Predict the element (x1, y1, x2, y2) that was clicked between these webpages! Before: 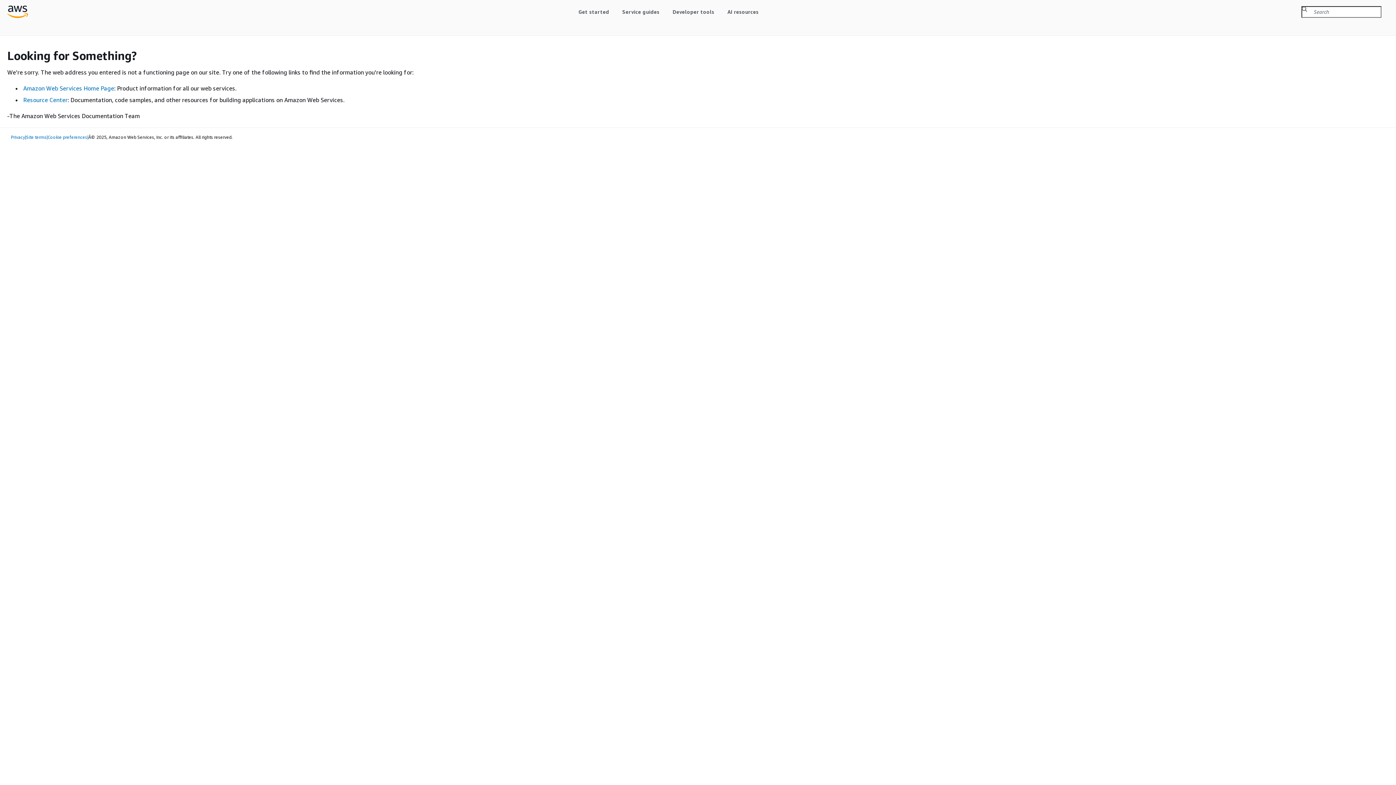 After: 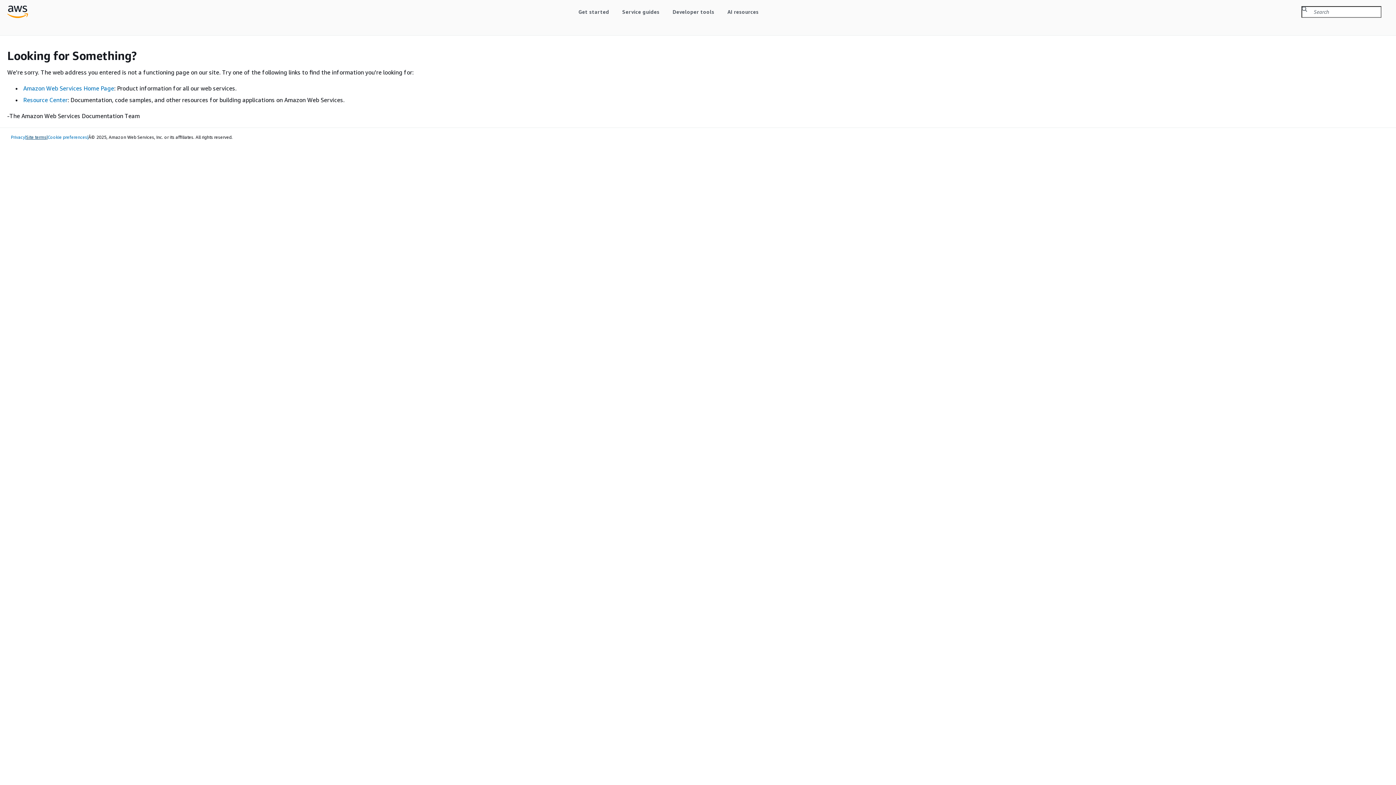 Action: bbox: (26, 134, 47, 139) label: Site terms